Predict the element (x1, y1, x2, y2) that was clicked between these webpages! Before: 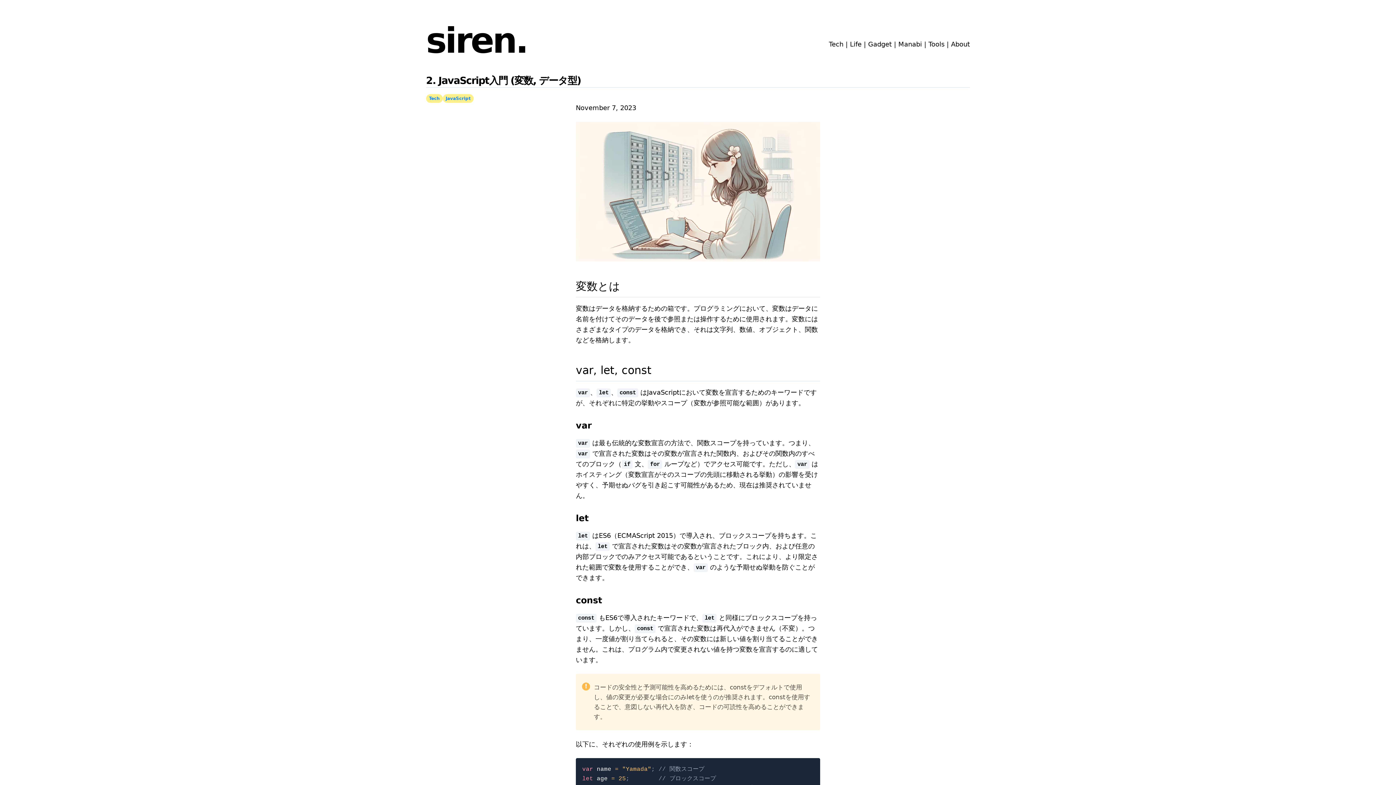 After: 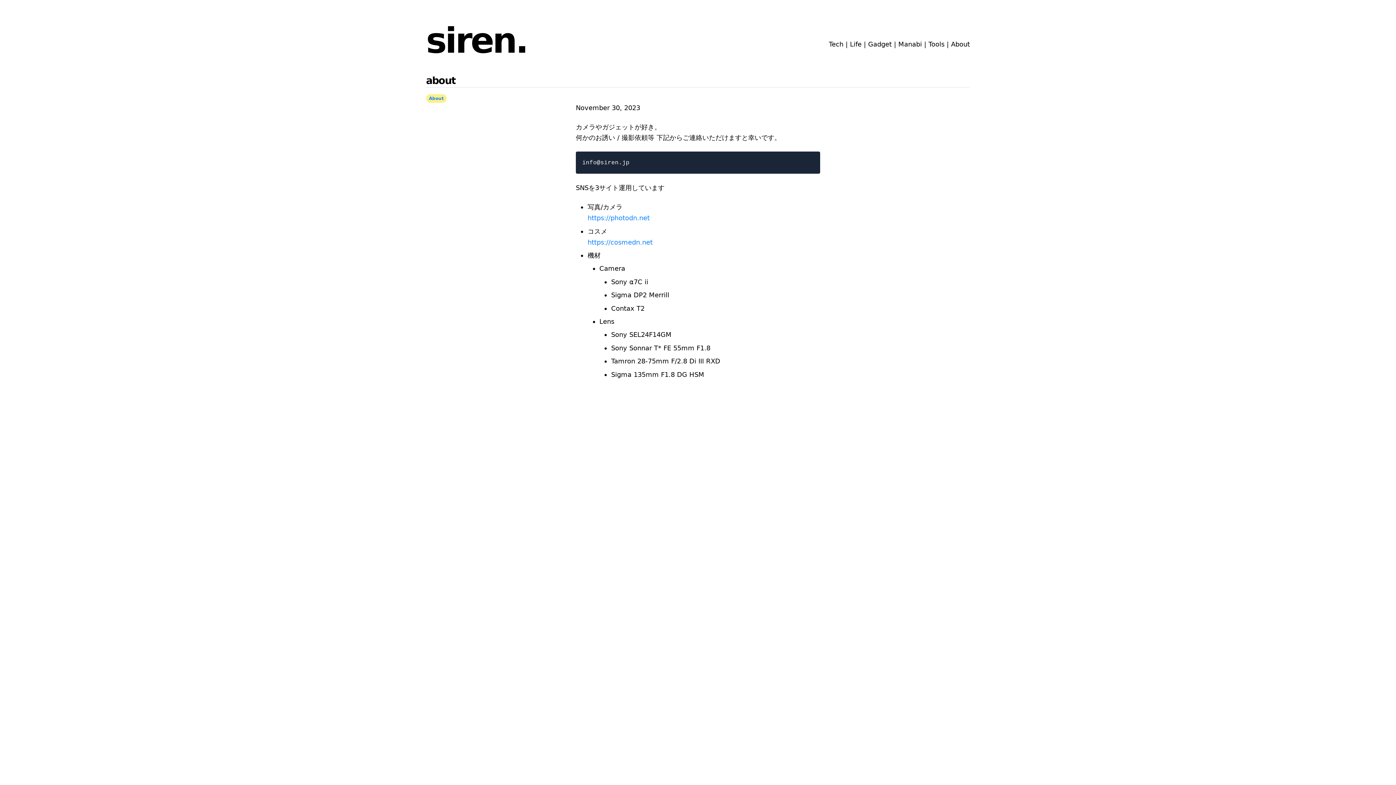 Action: label:  About bbox: (949, 40, 970, 48)